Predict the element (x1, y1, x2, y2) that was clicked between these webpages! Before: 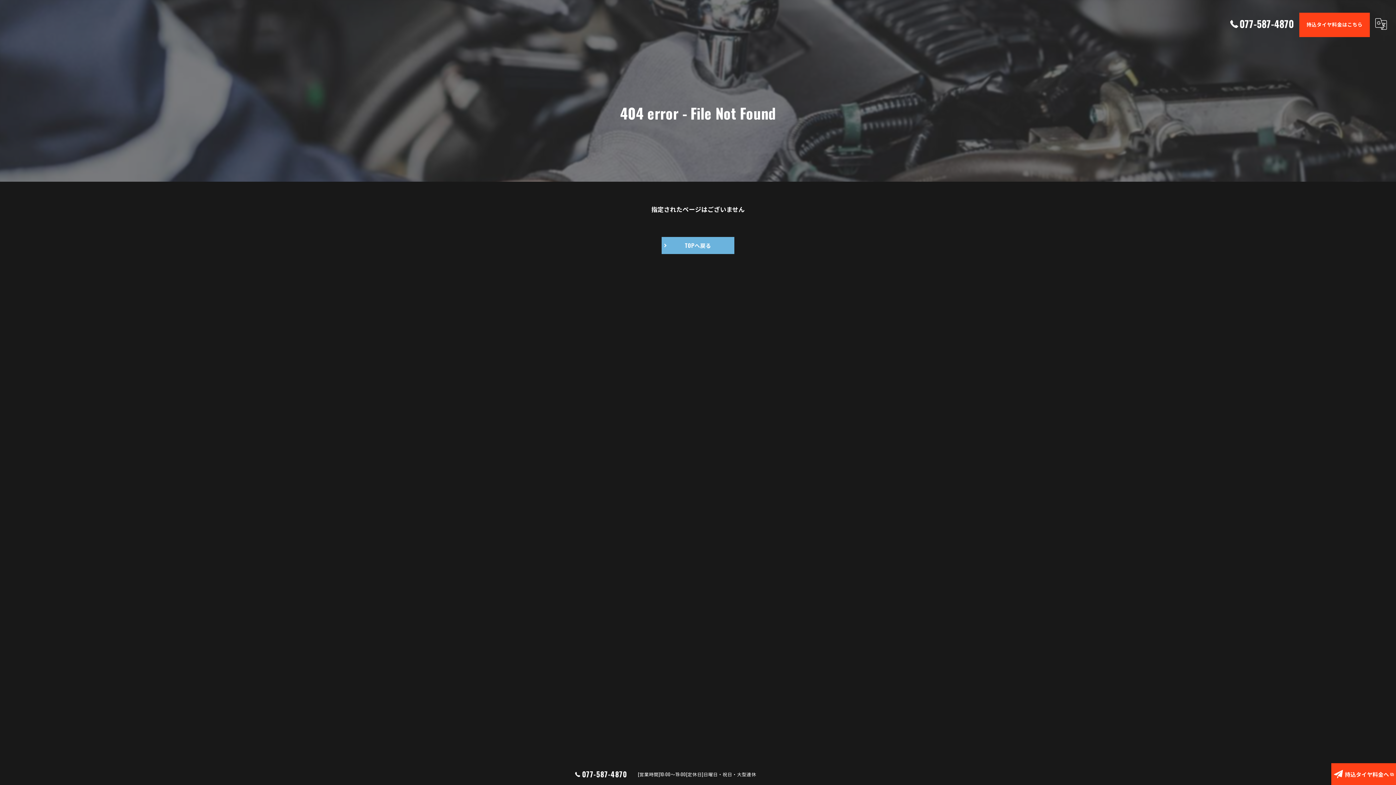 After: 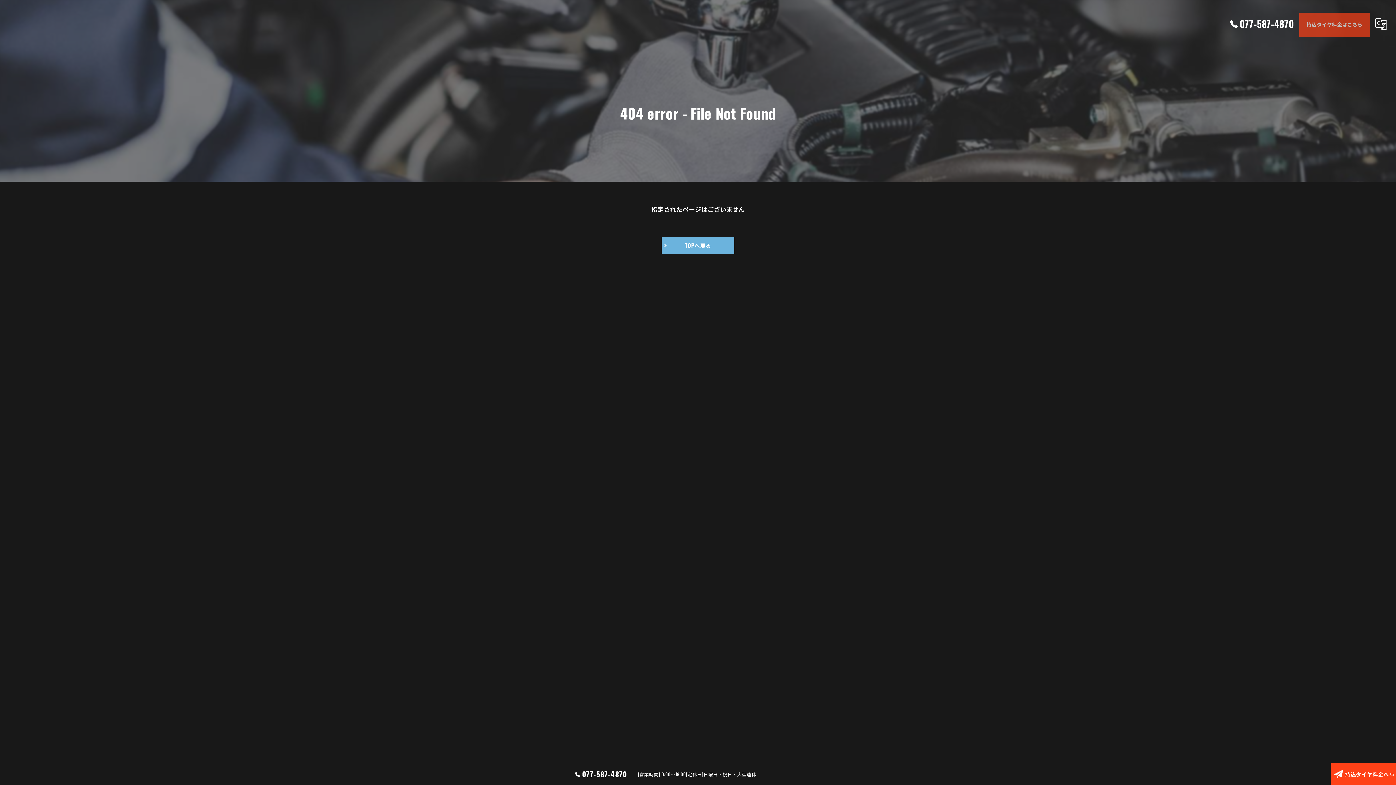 Action: label: 持込タイヤ料金はこちら bbox: (1299, 12, 1370, 37)